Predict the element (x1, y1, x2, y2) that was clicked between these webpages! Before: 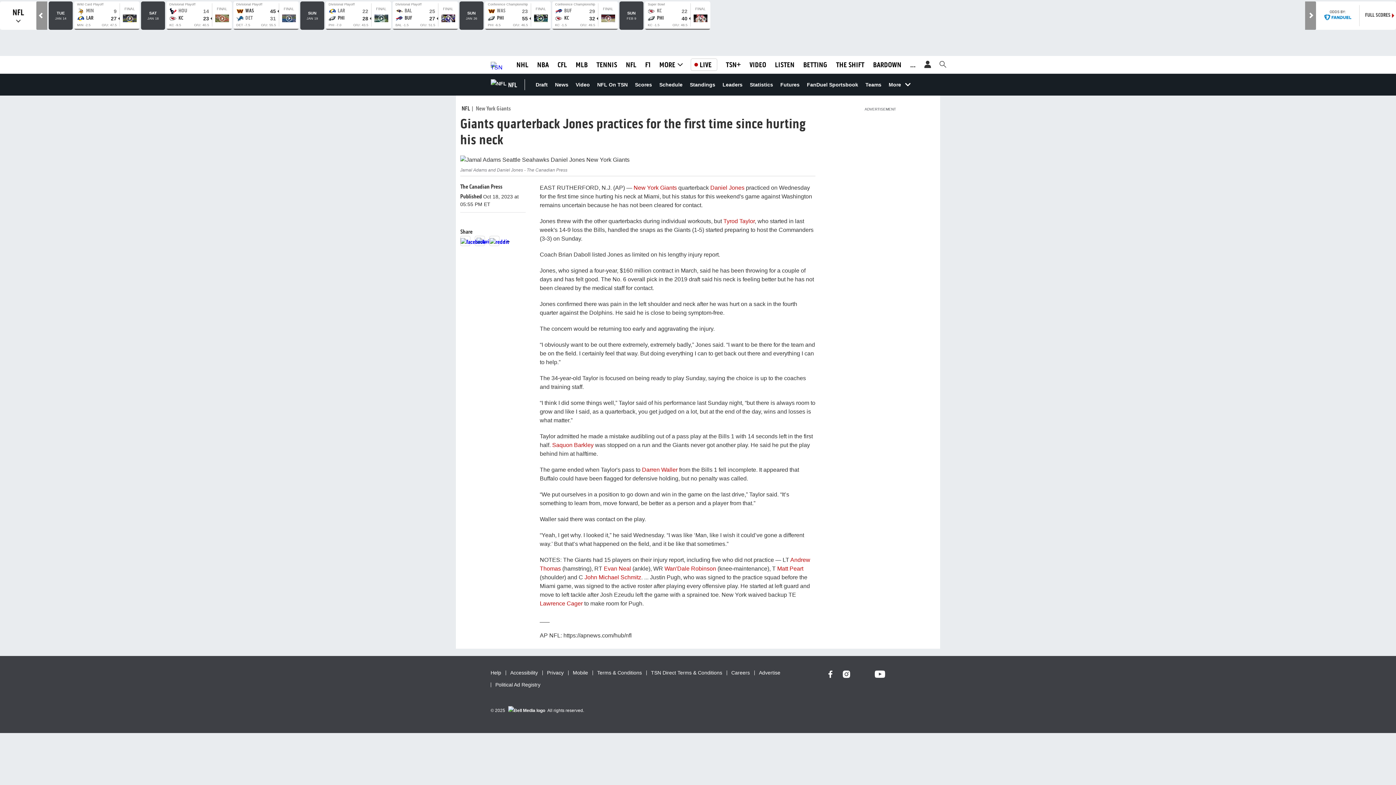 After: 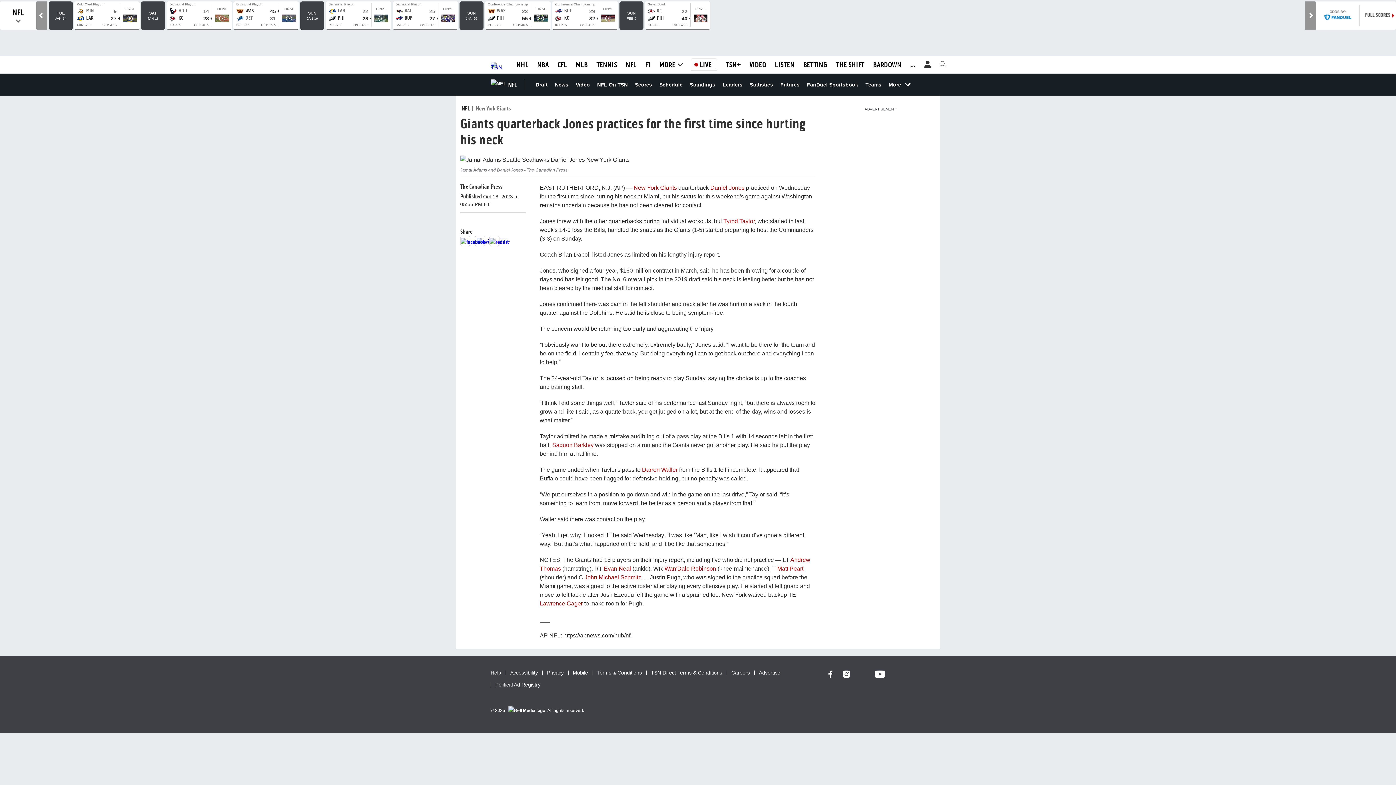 Action: bbox: (843, 670, 850, 678) label: (opens in a new tab)